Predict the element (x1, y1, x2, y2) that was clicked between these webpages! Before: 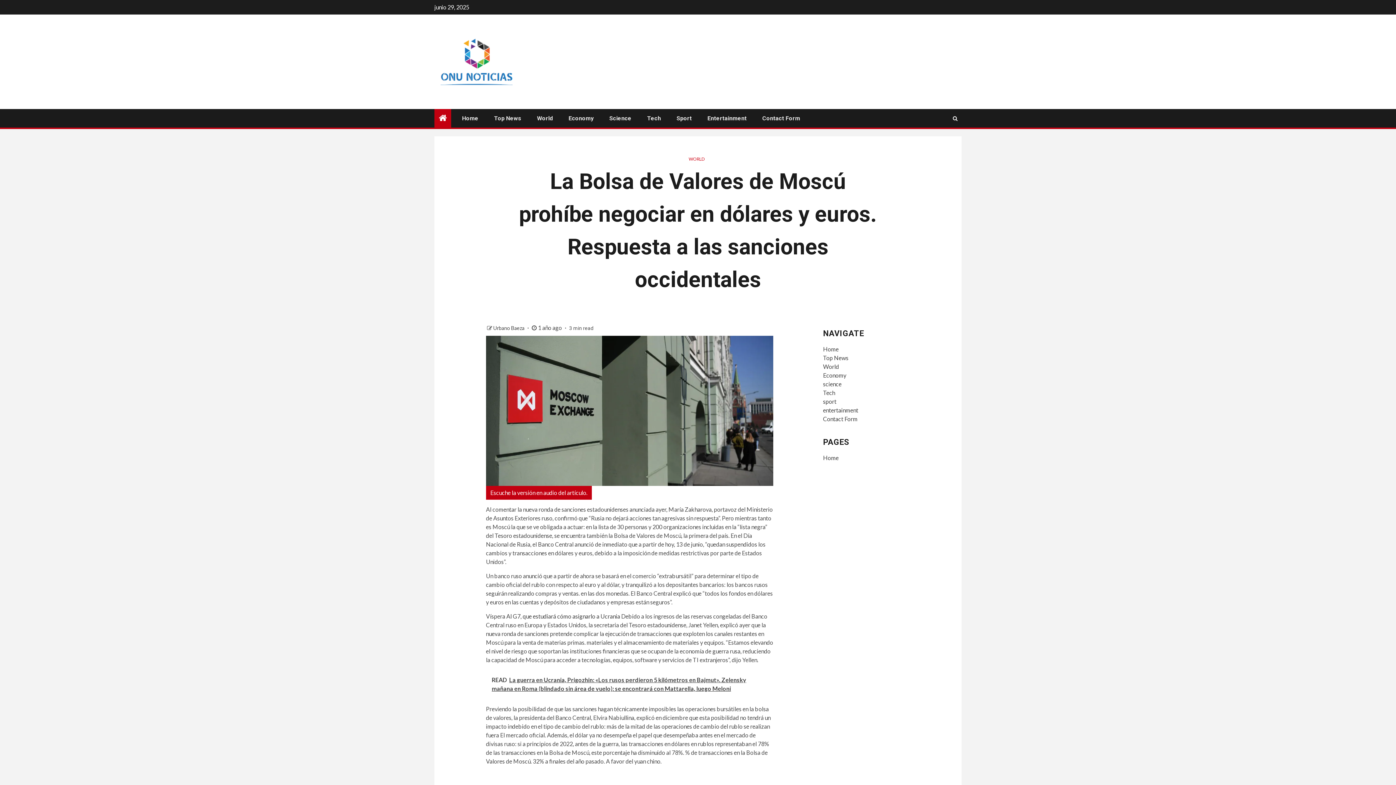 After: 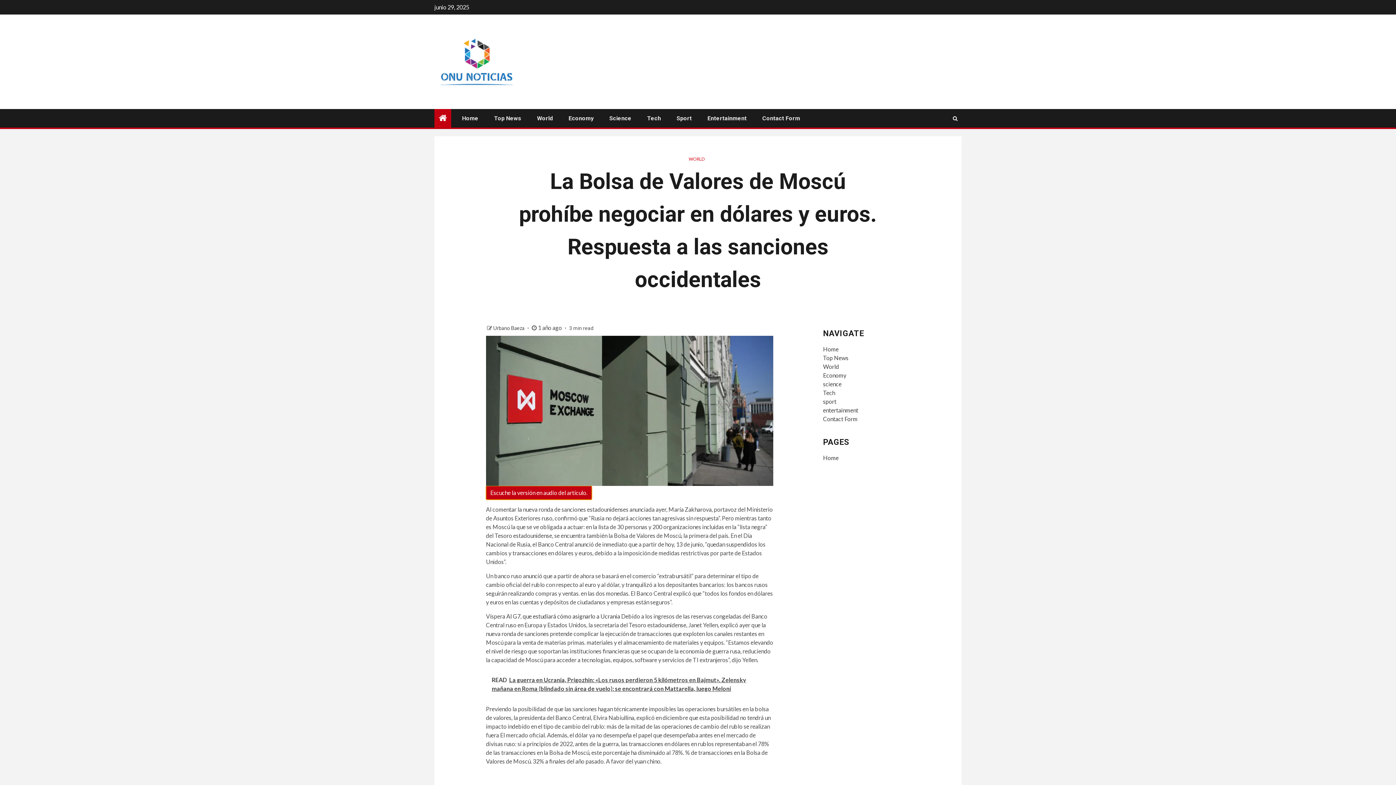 Action: label: Escuche la versión en audio del artículo. bbox: (486, 486, 591, 499)